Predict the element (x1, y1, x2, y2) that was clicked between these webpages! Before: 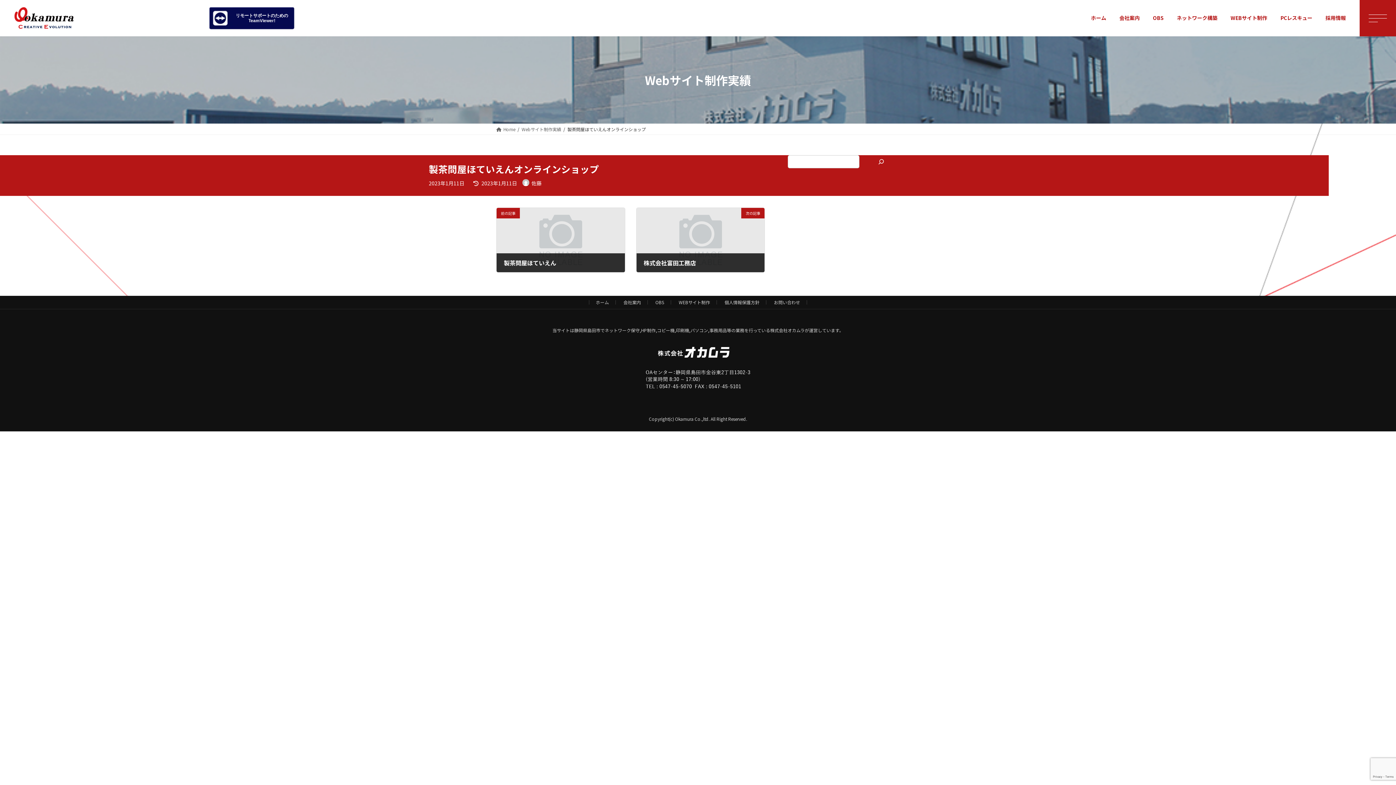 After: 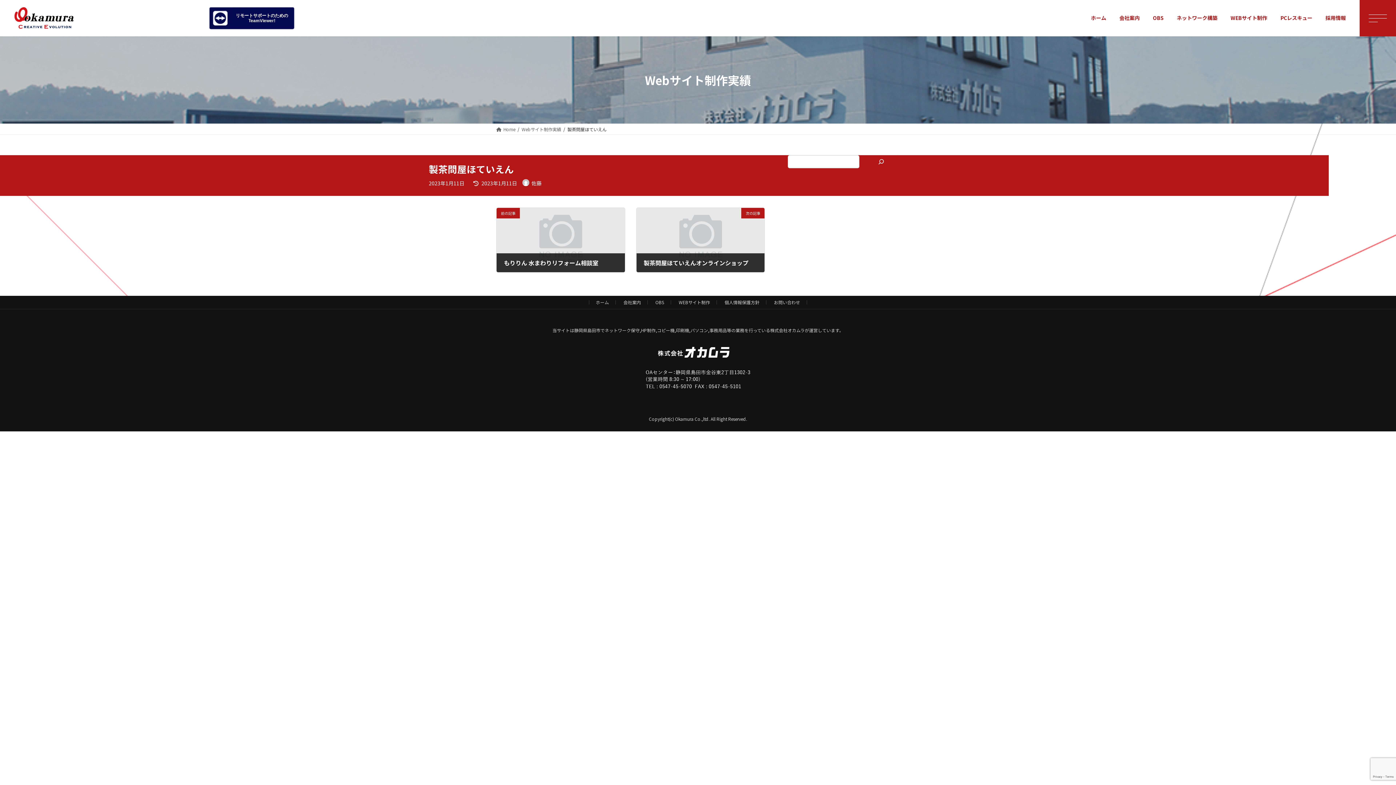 Action: label: 前の記事
製茶問屋ほていえん
2023年1月11日 bbox: (496, 207, 624, 272)